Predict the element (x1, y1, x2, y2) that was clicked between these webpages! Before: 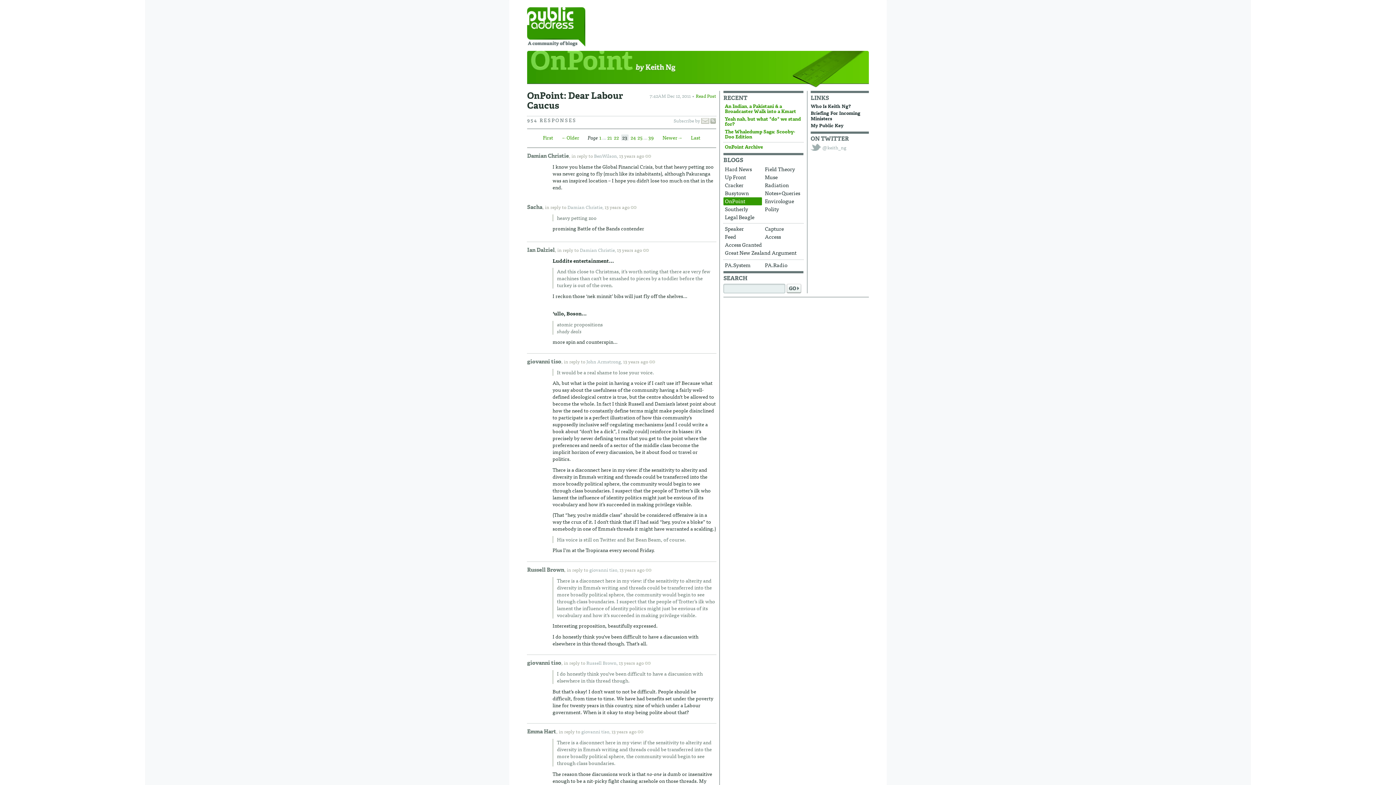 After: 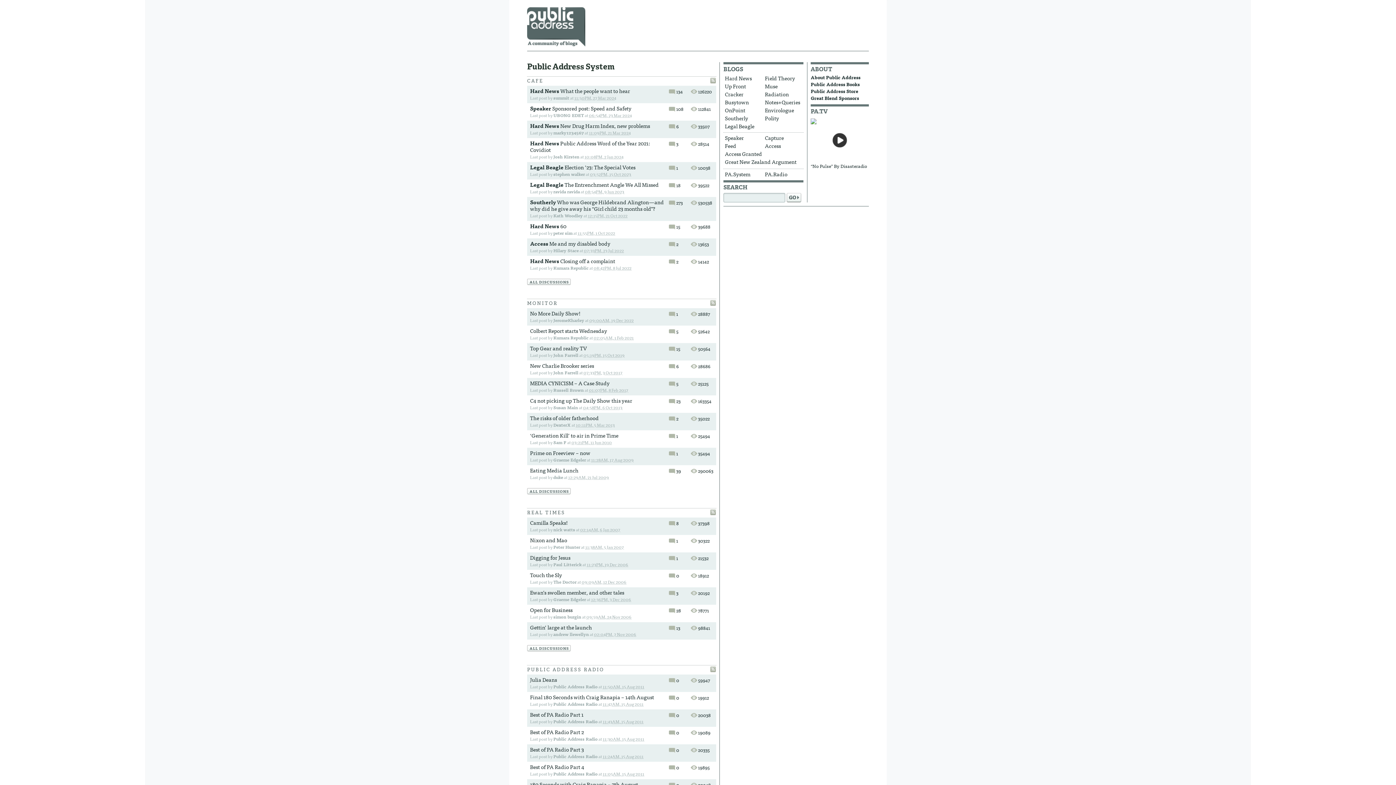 Action: label: PA.System bbox: (723, 261, 762, 269)